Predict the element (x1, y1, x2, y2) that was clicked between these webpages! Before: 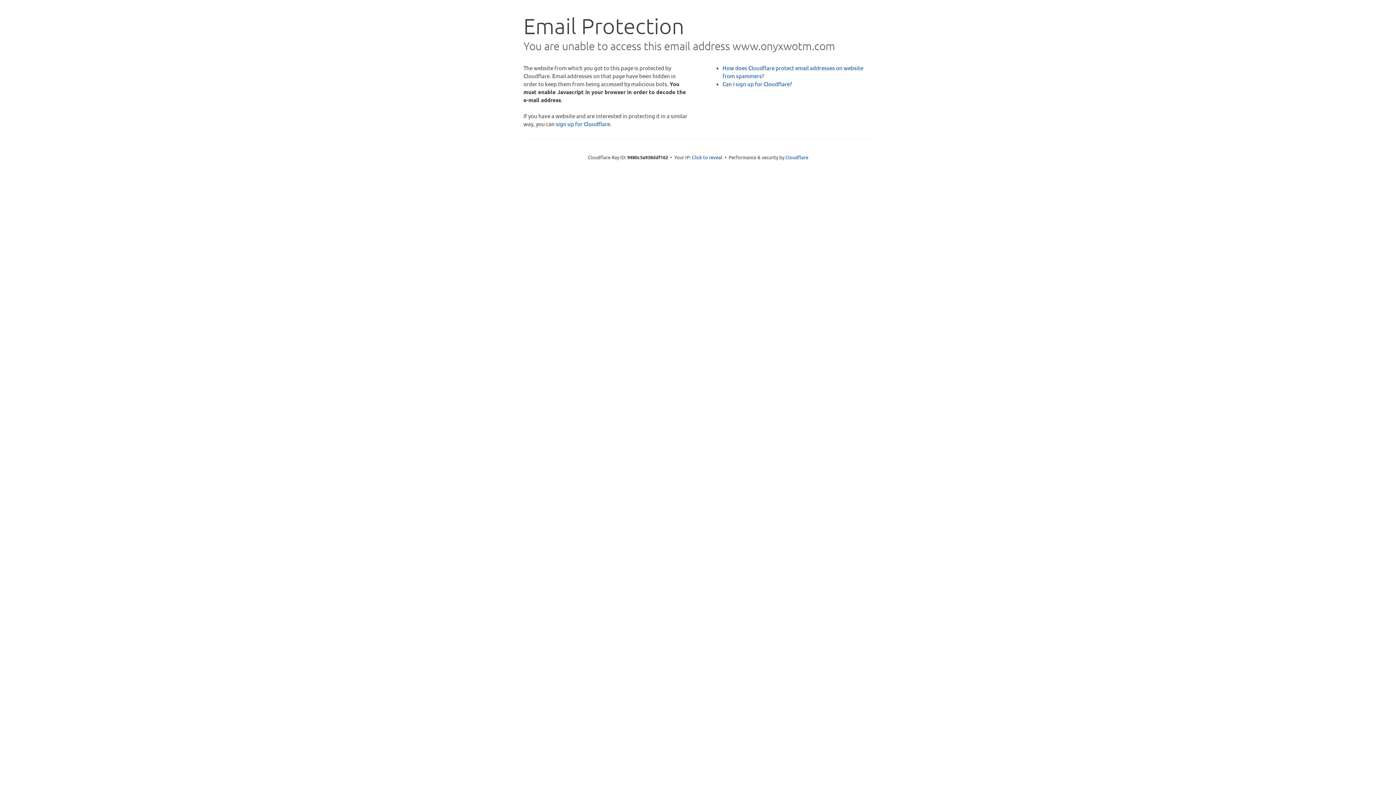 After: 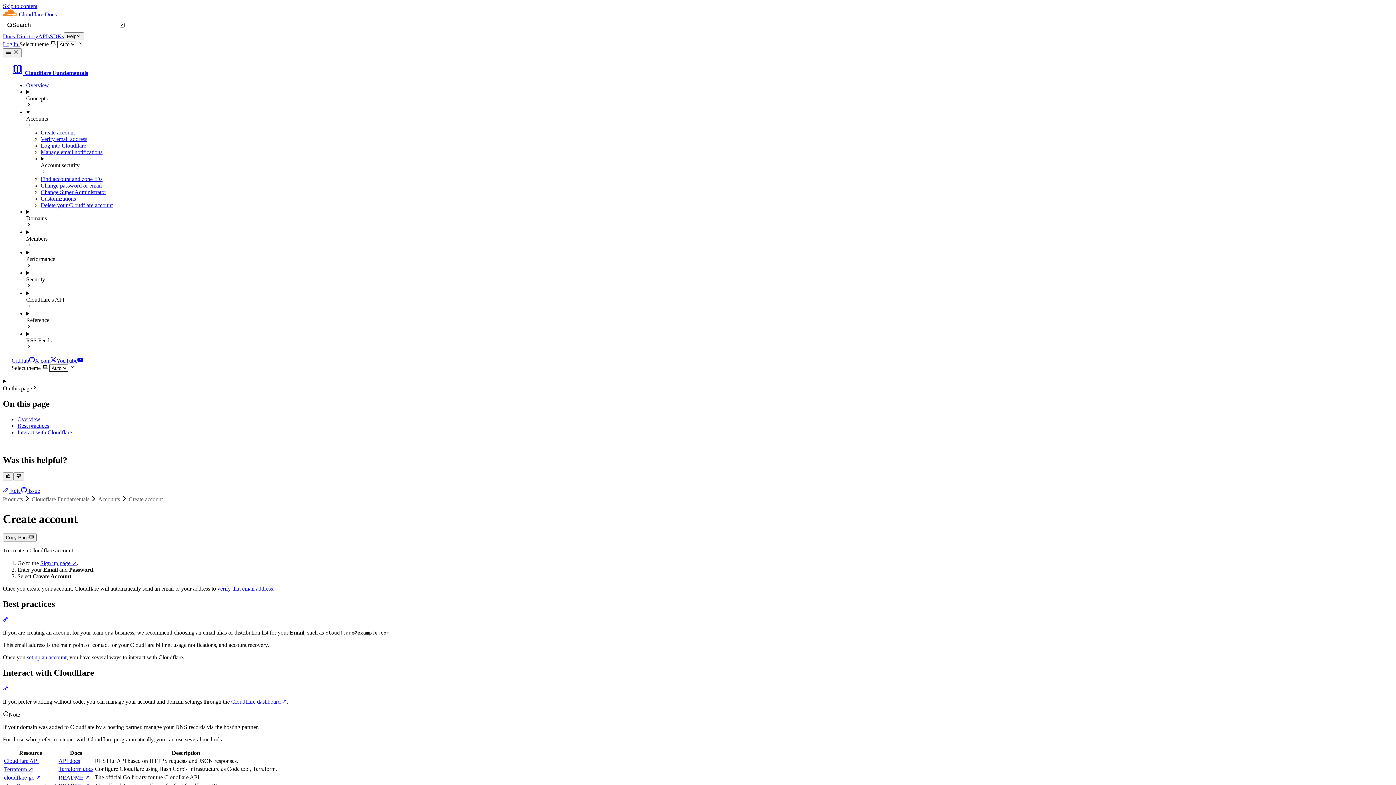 Action: label: Can I sign up for Cloudflare? bbox: (722, 80, 792, 87)